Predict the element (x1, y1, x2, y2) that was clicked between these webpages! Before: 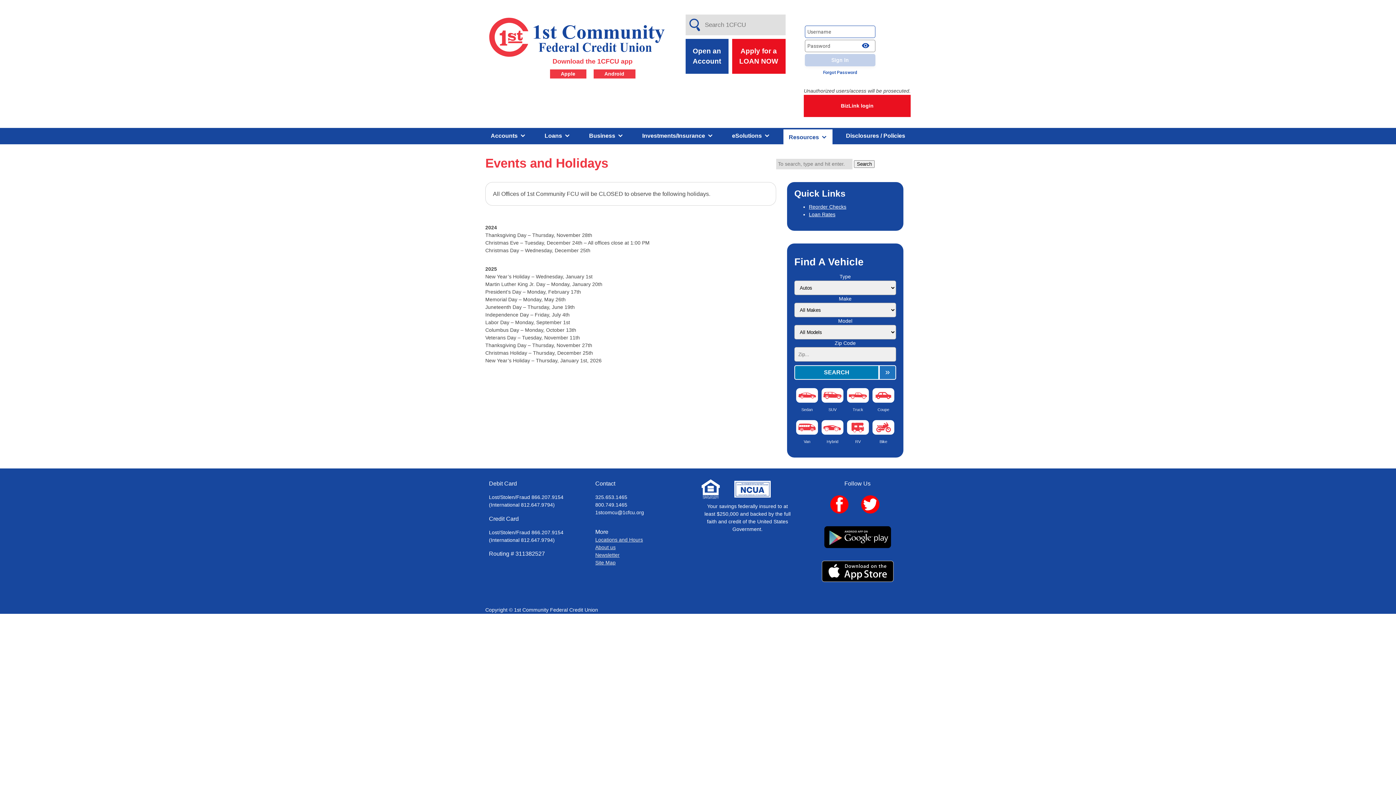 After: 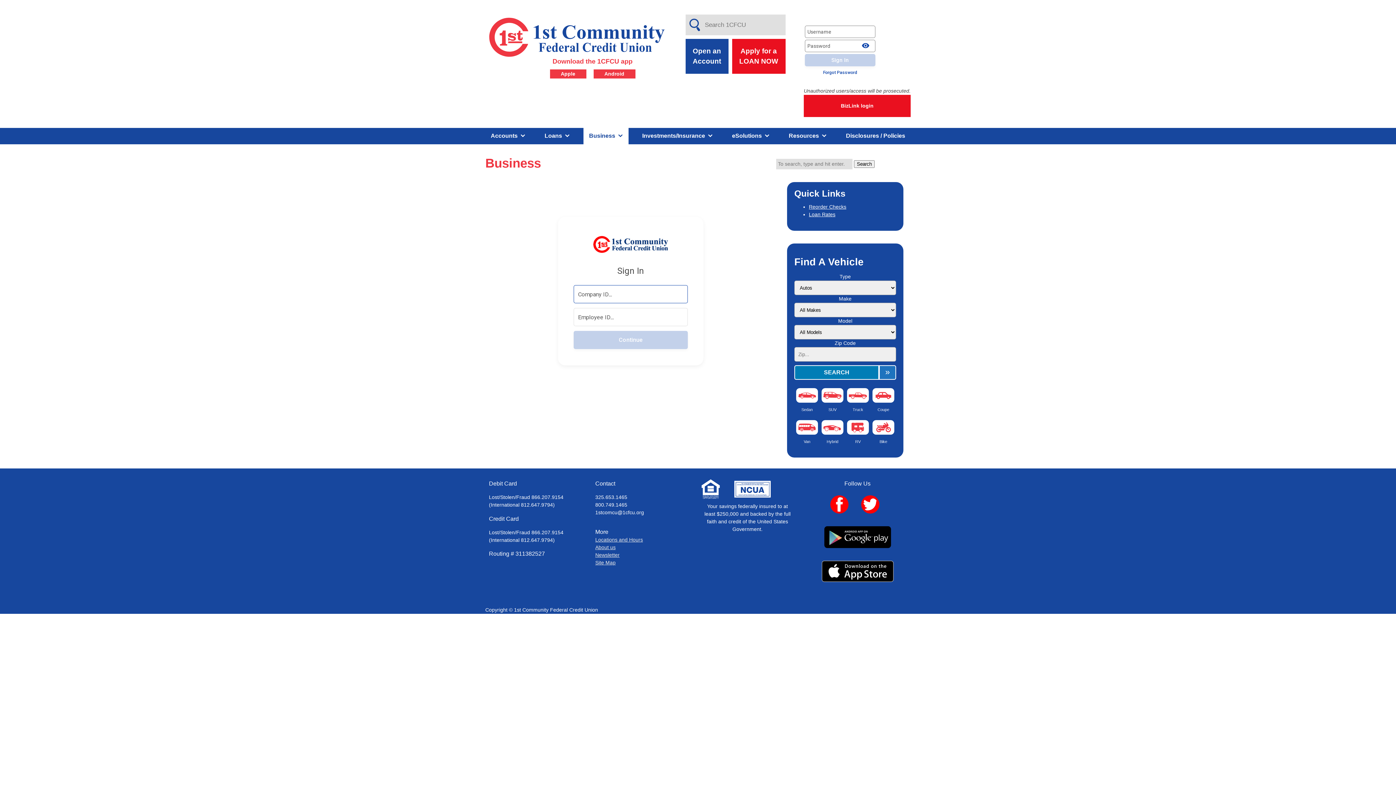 Action: label: BizLink login bbox: (804, 94, 910, 117)